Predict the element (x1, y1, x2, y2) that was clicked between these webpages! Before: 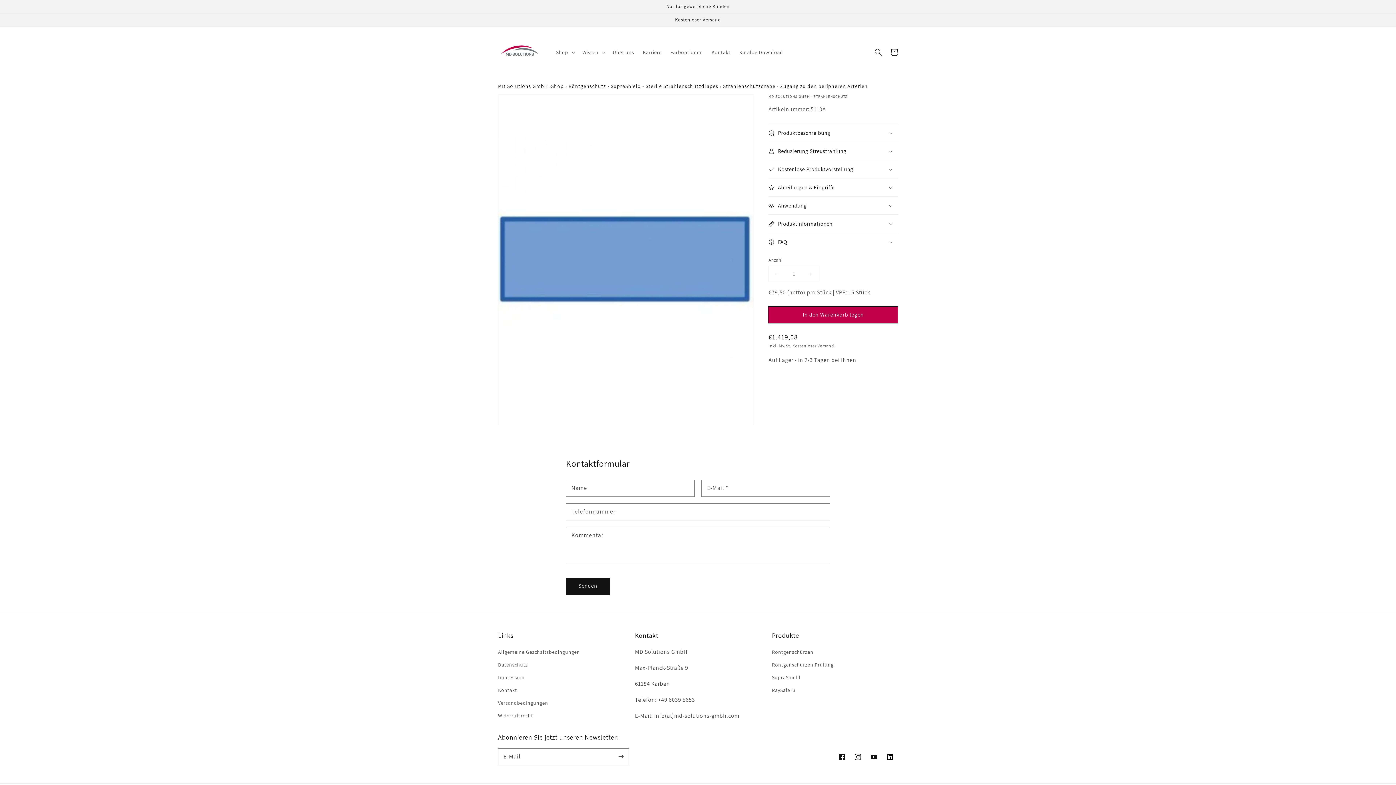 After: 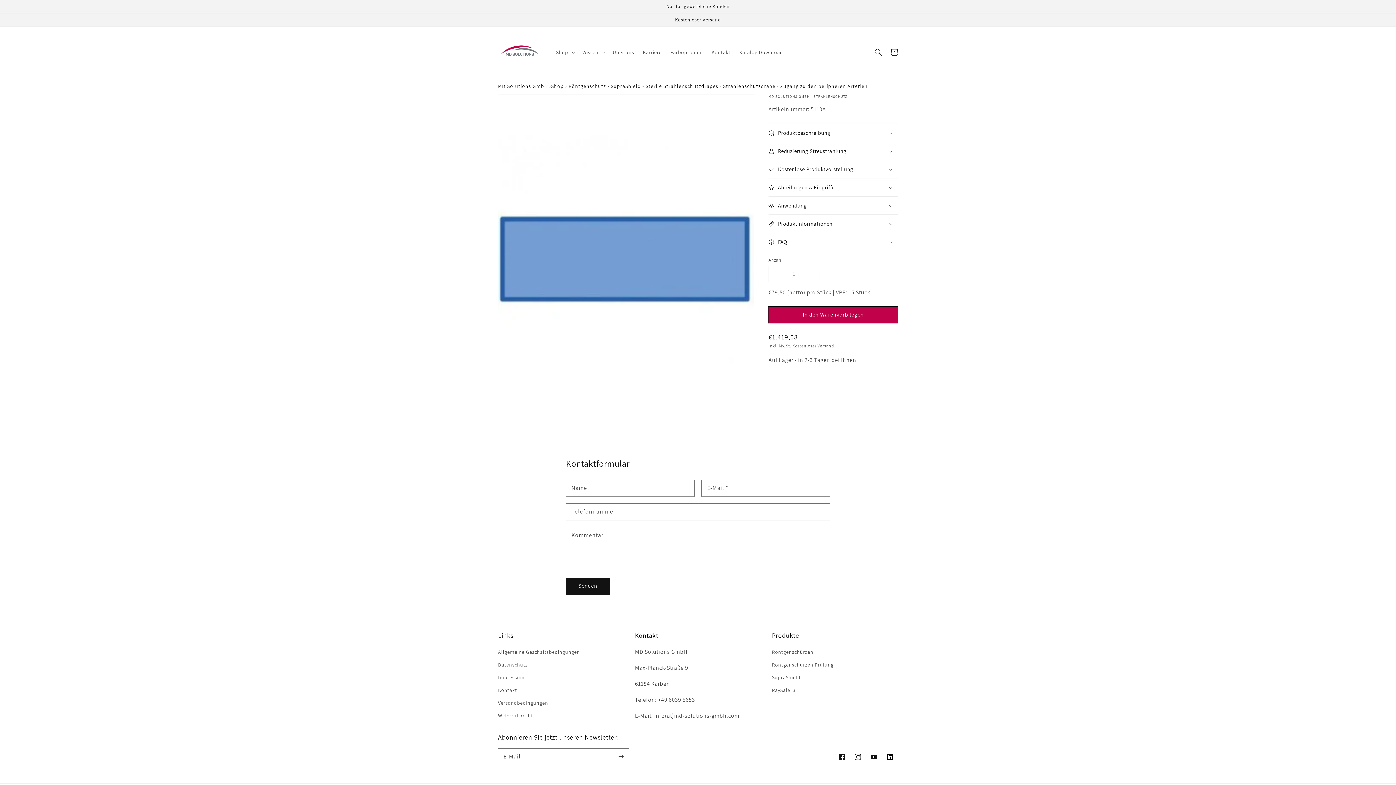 Action: label: Verringere die Menge für Strahlenschutzdrape - Zugang zu den peripheren Arterien bbox: (769, 266, 785, 281)